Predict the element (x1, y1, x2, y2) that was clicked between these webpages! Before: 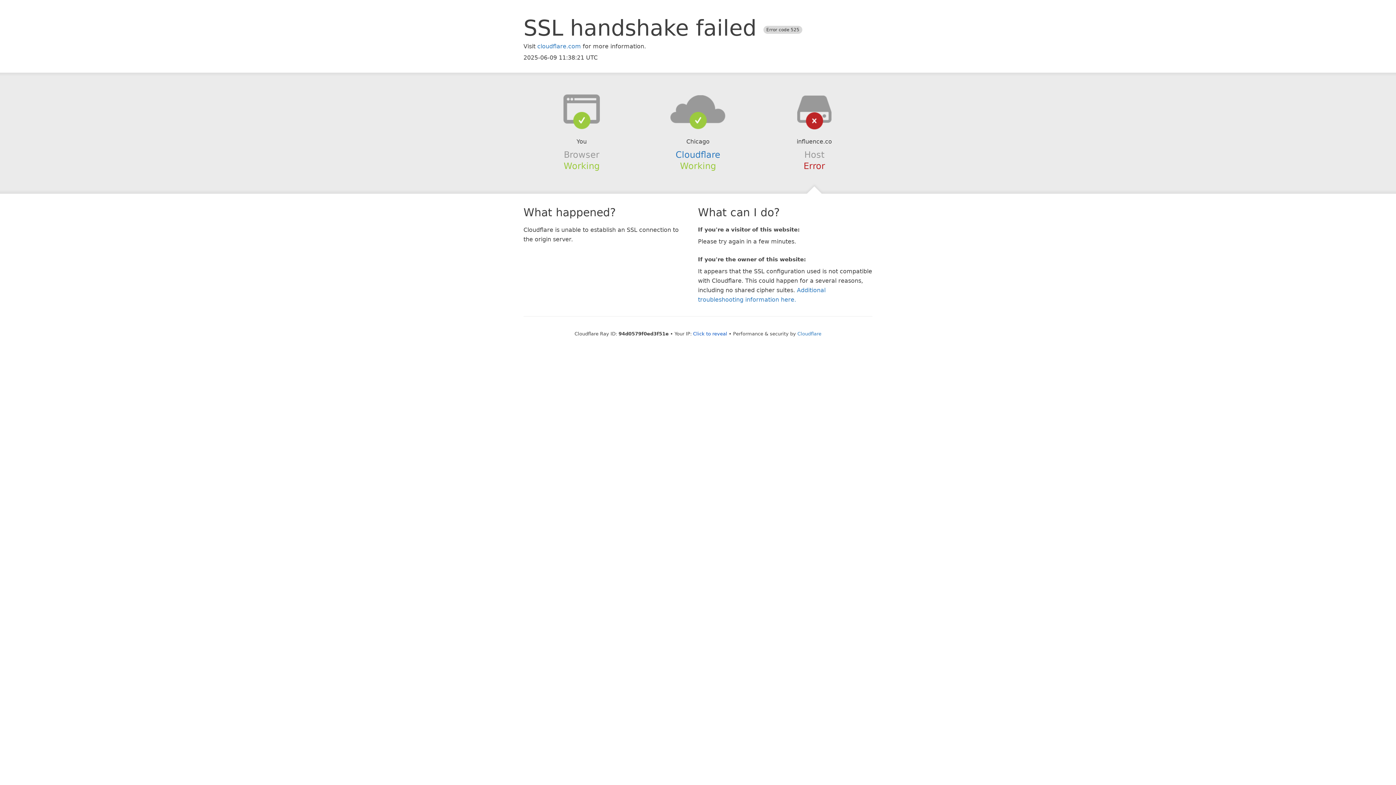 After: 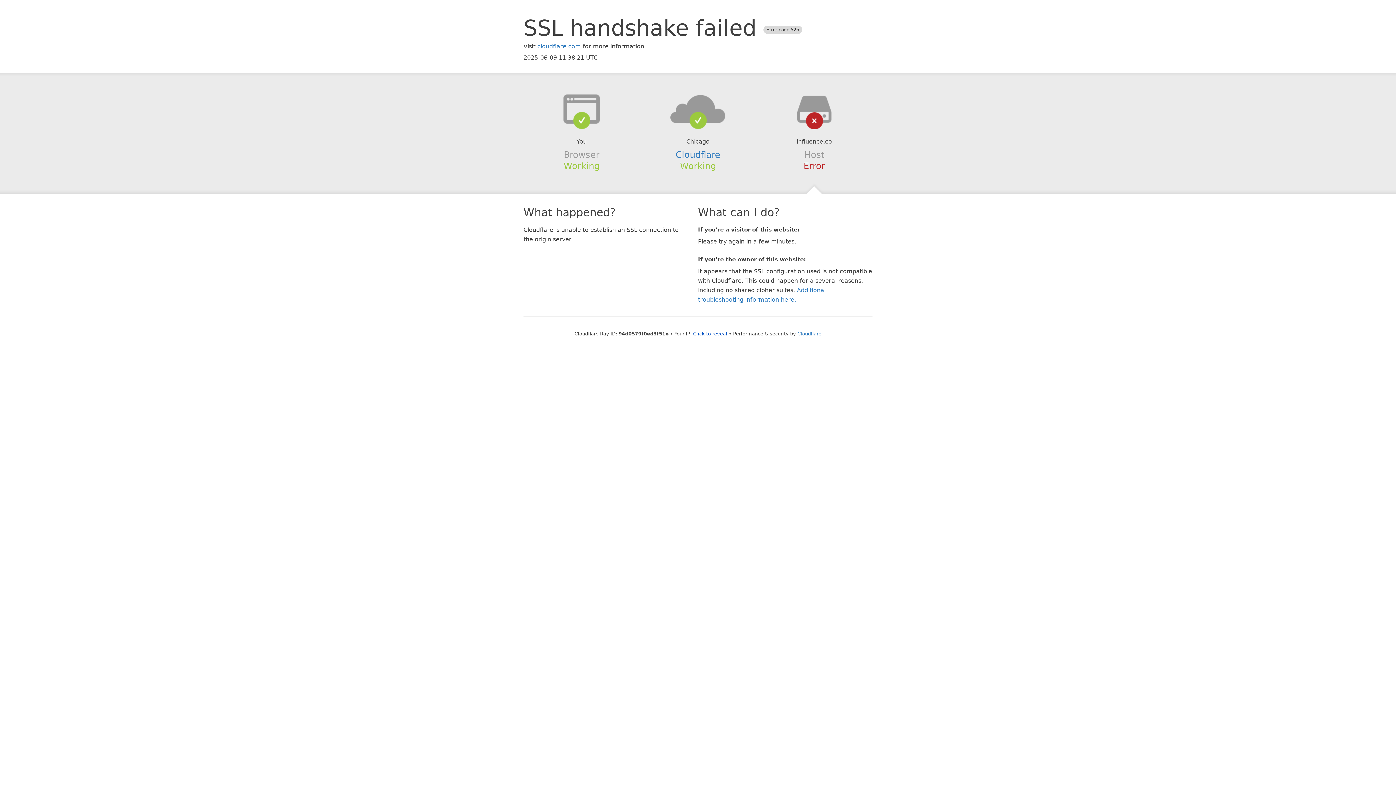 Action: bbox: (639, 94, 756, 123)